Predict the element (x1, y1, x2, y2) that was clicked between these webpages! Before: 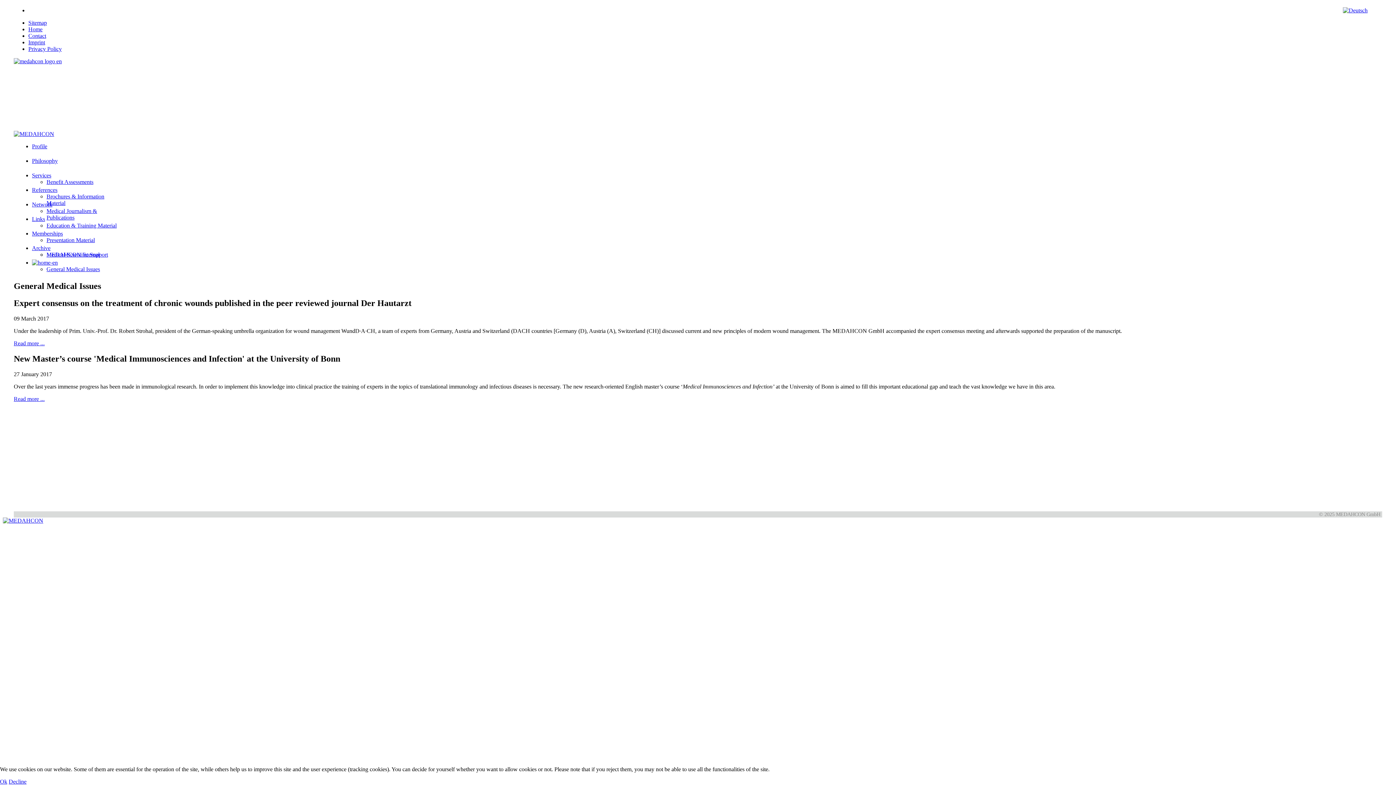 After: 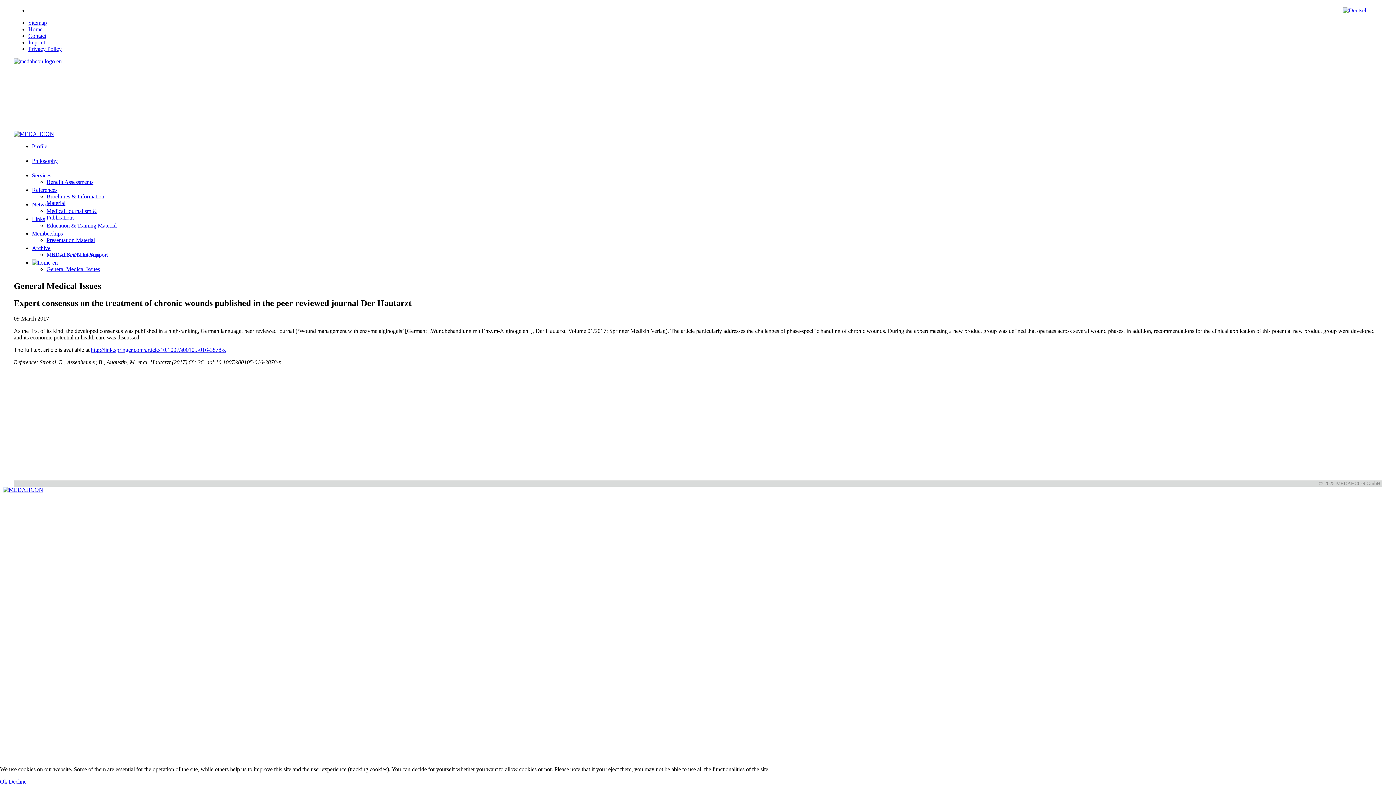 Action: label: Read more:  Expert consensus on the treatment of chronic wounds published in the peer reviewed journal Der Hautarzt bbox: (13, 340, 44, 346)